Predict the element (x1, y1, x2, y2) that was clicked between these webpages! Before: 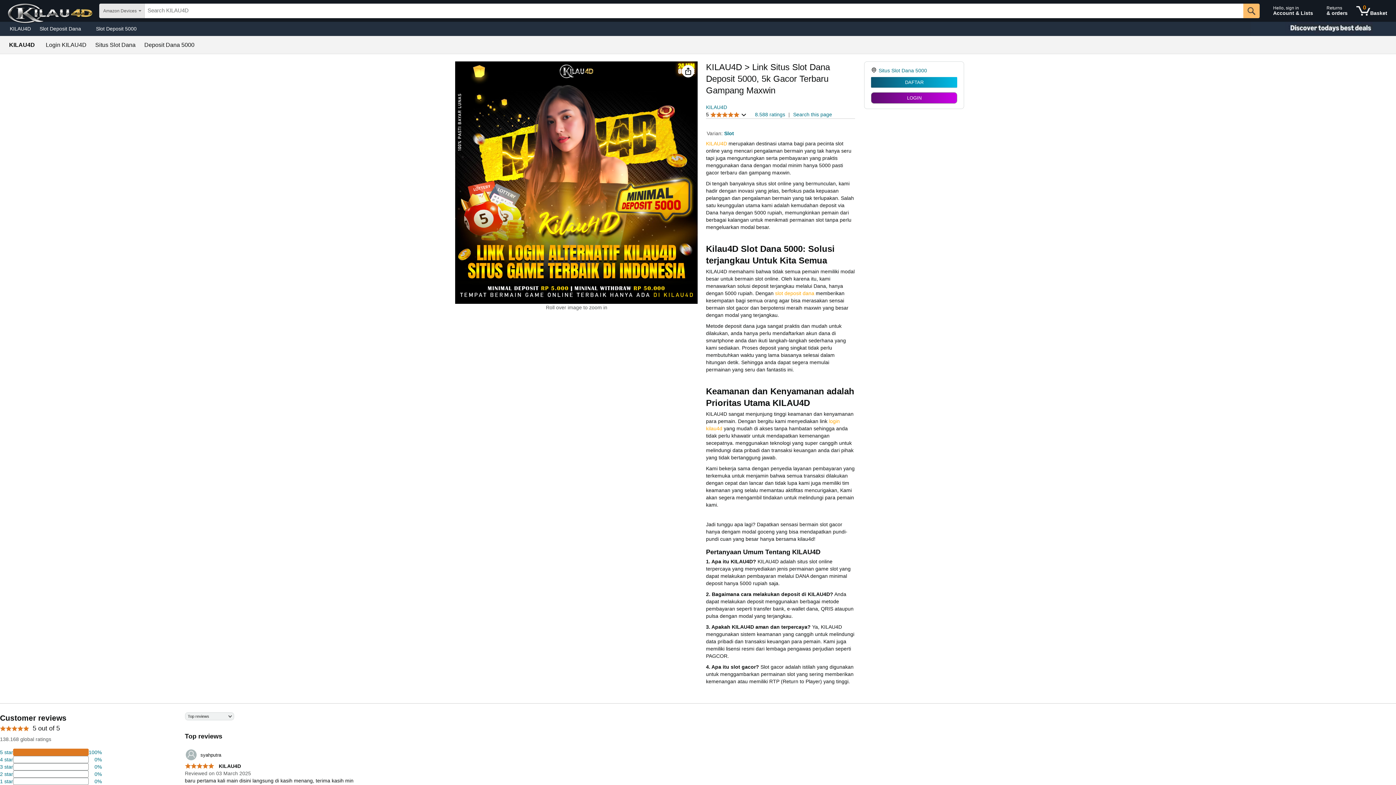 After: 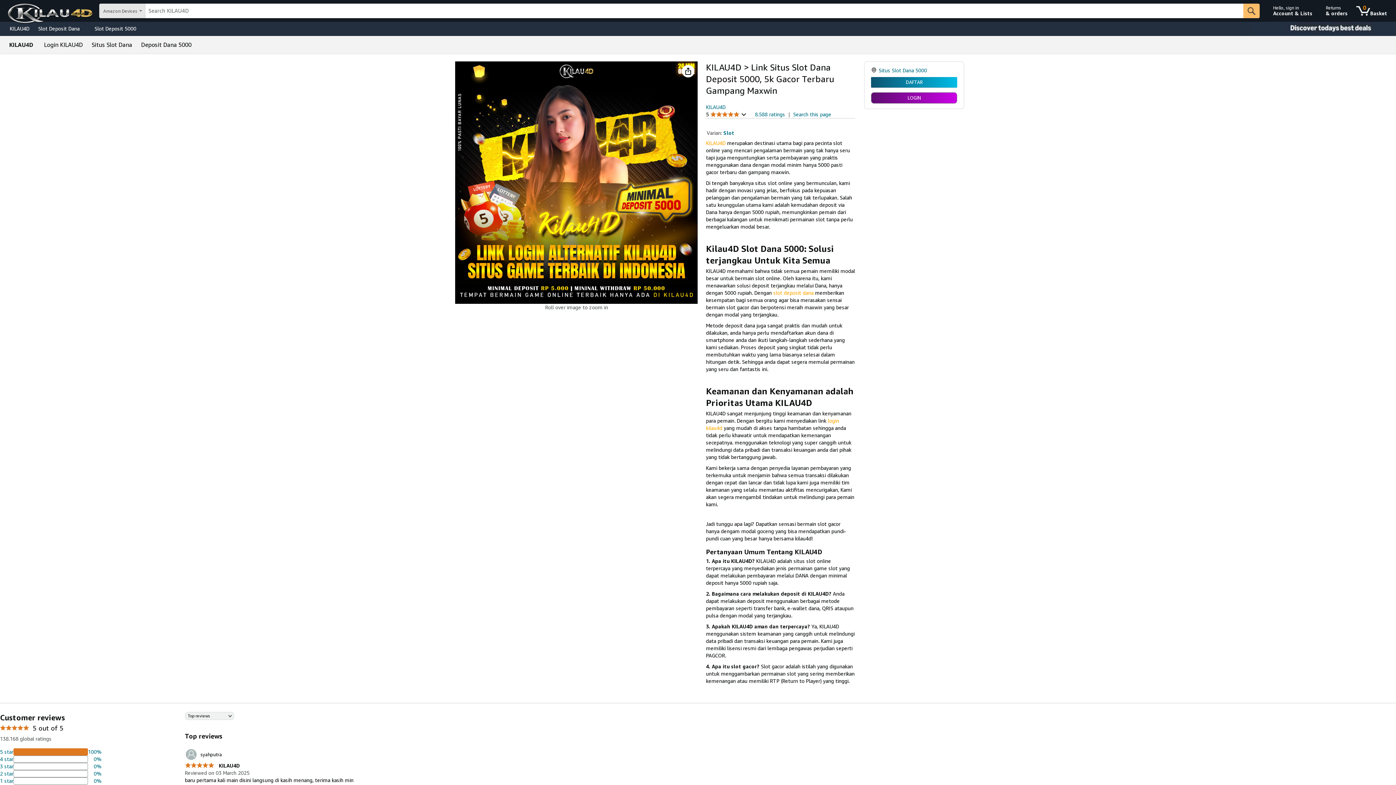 Action: bbox: (0, 763, 101, 770) label: 4 percent of reviews have 3 stars